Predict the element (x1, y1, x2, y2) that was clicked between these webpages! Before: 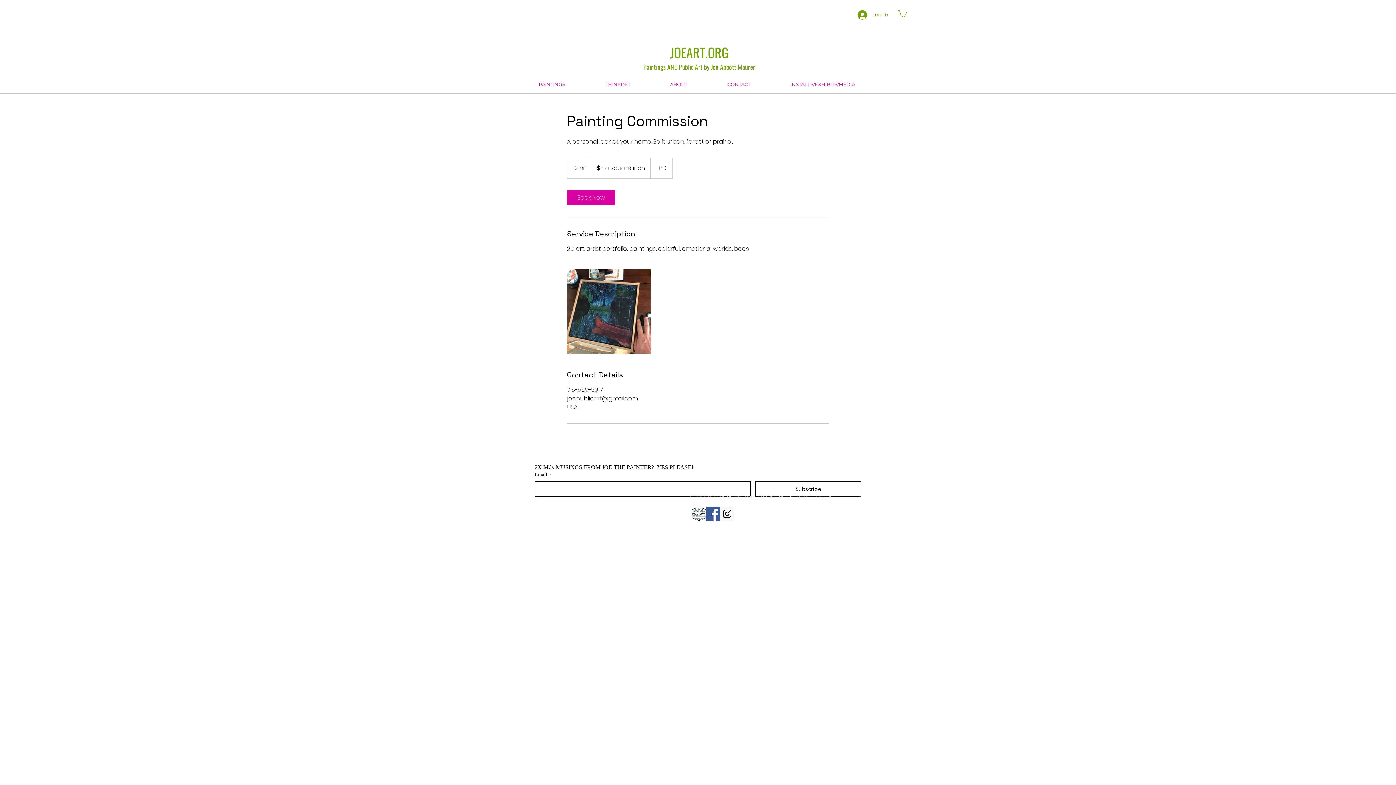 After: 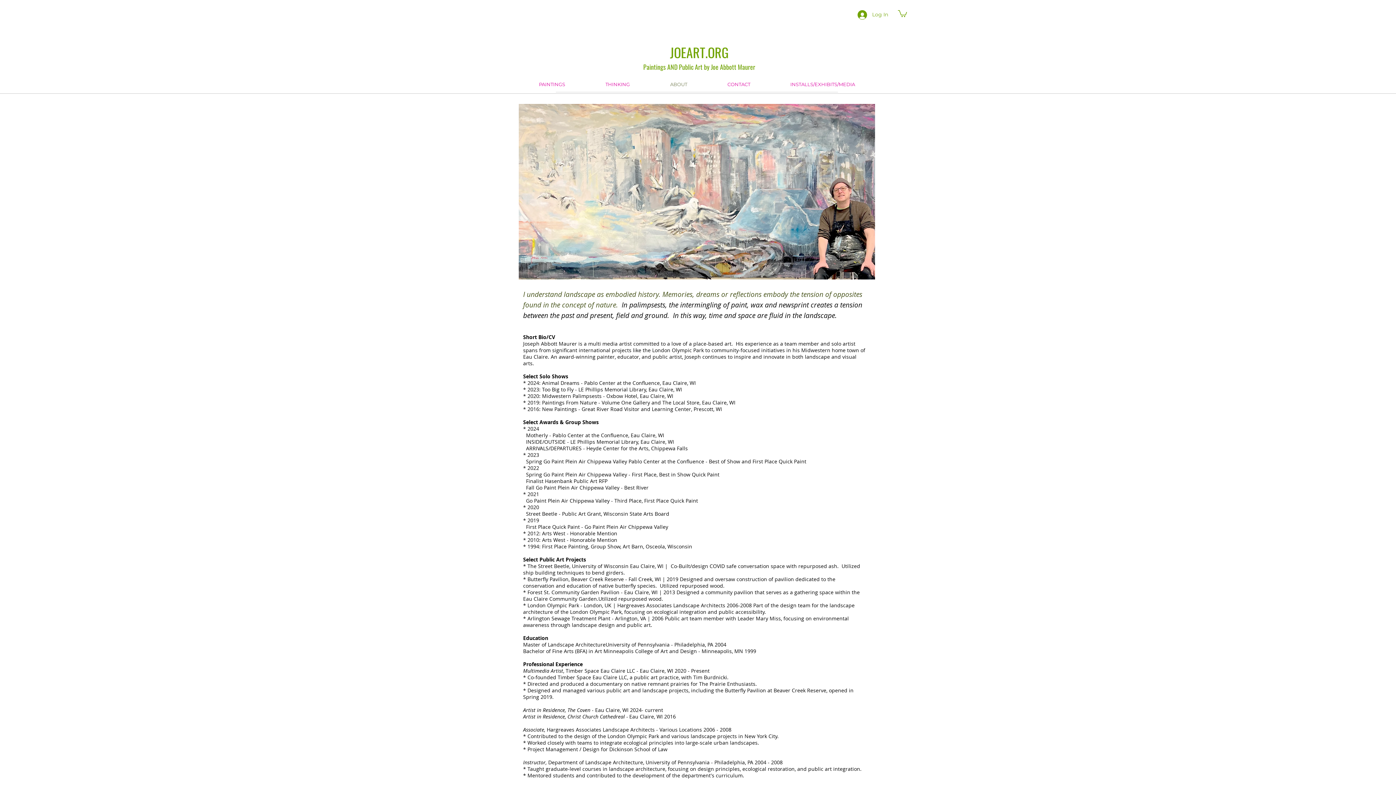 Action: bbox: (650, 78, 707, 90) label: ABOUT